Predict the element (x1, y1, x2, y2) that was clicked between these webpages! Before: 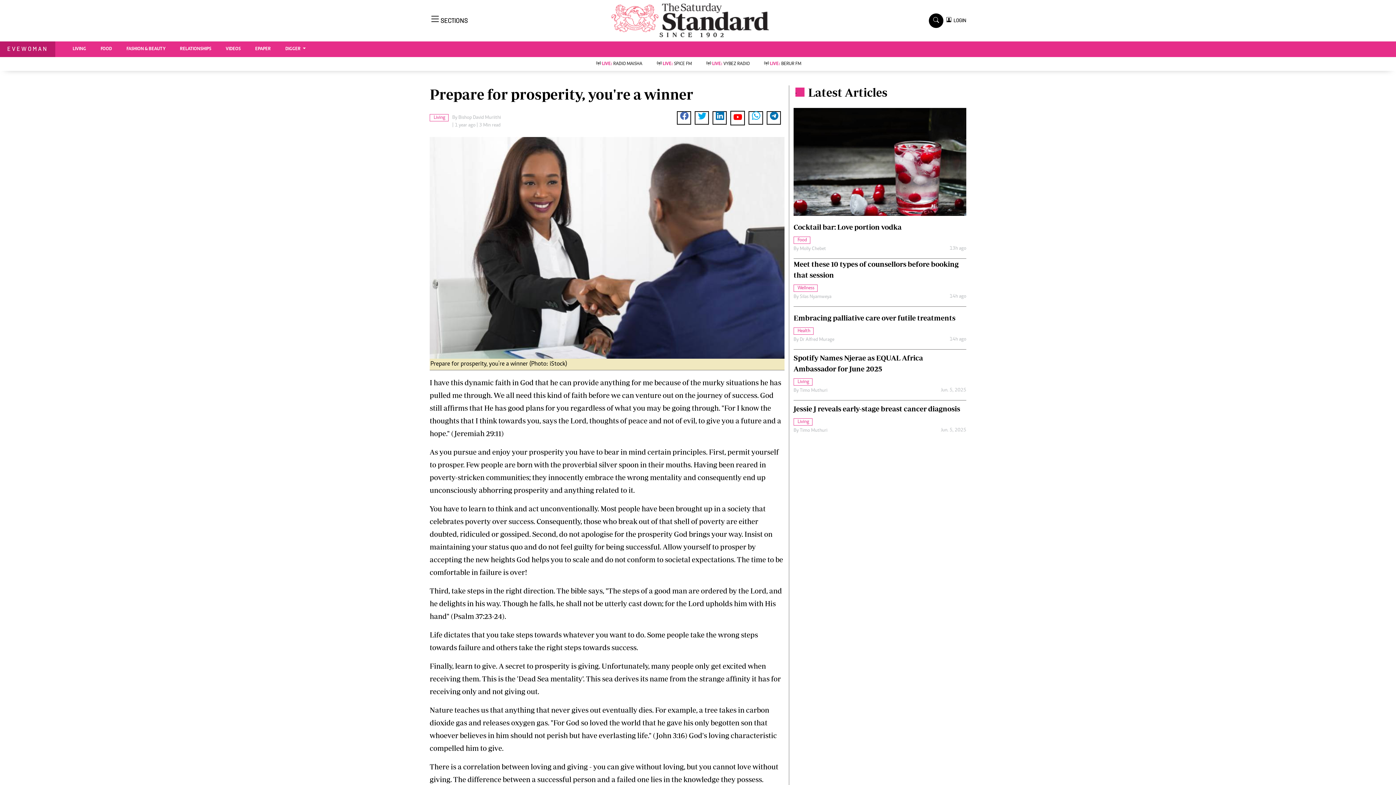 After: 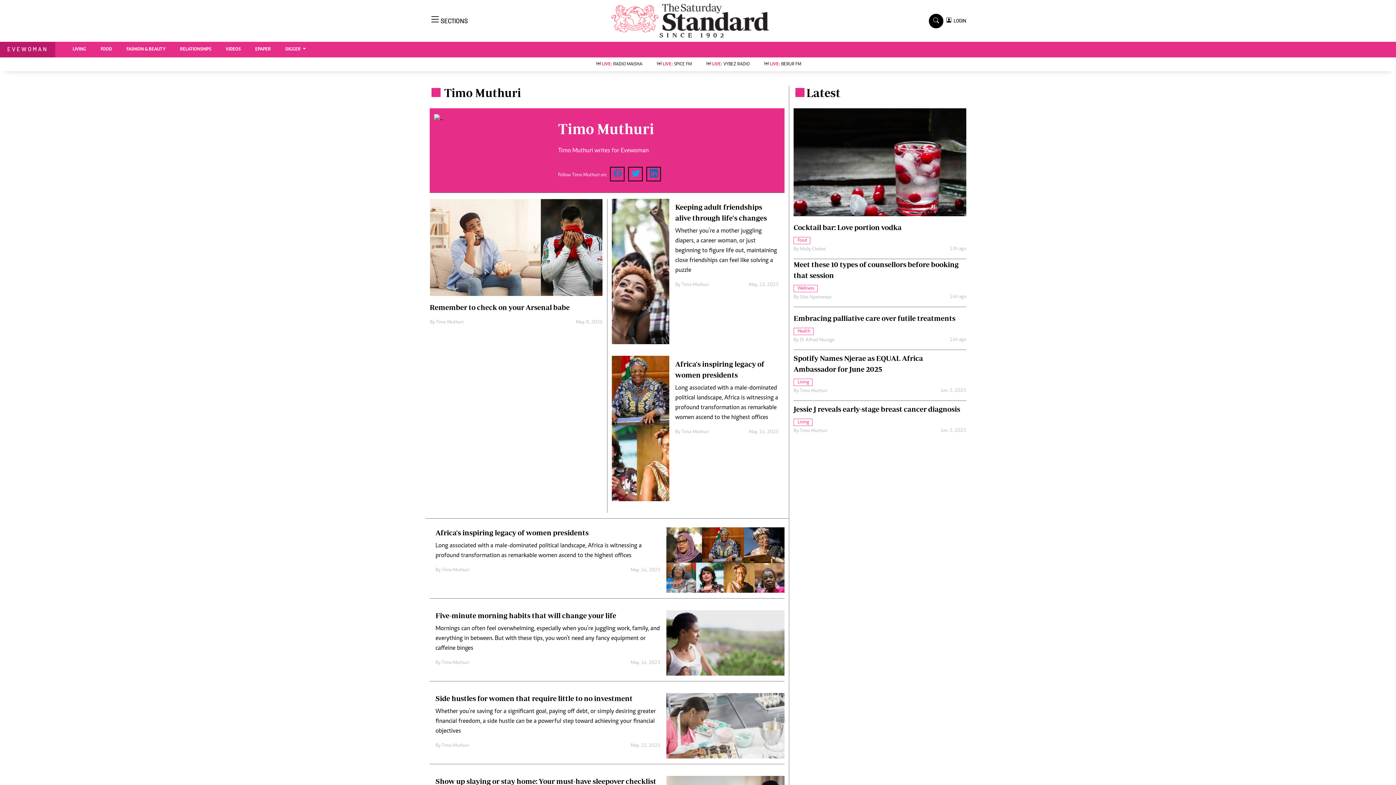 Action: bbox: (800, 388, 827, 393) label: Timo Muthuri